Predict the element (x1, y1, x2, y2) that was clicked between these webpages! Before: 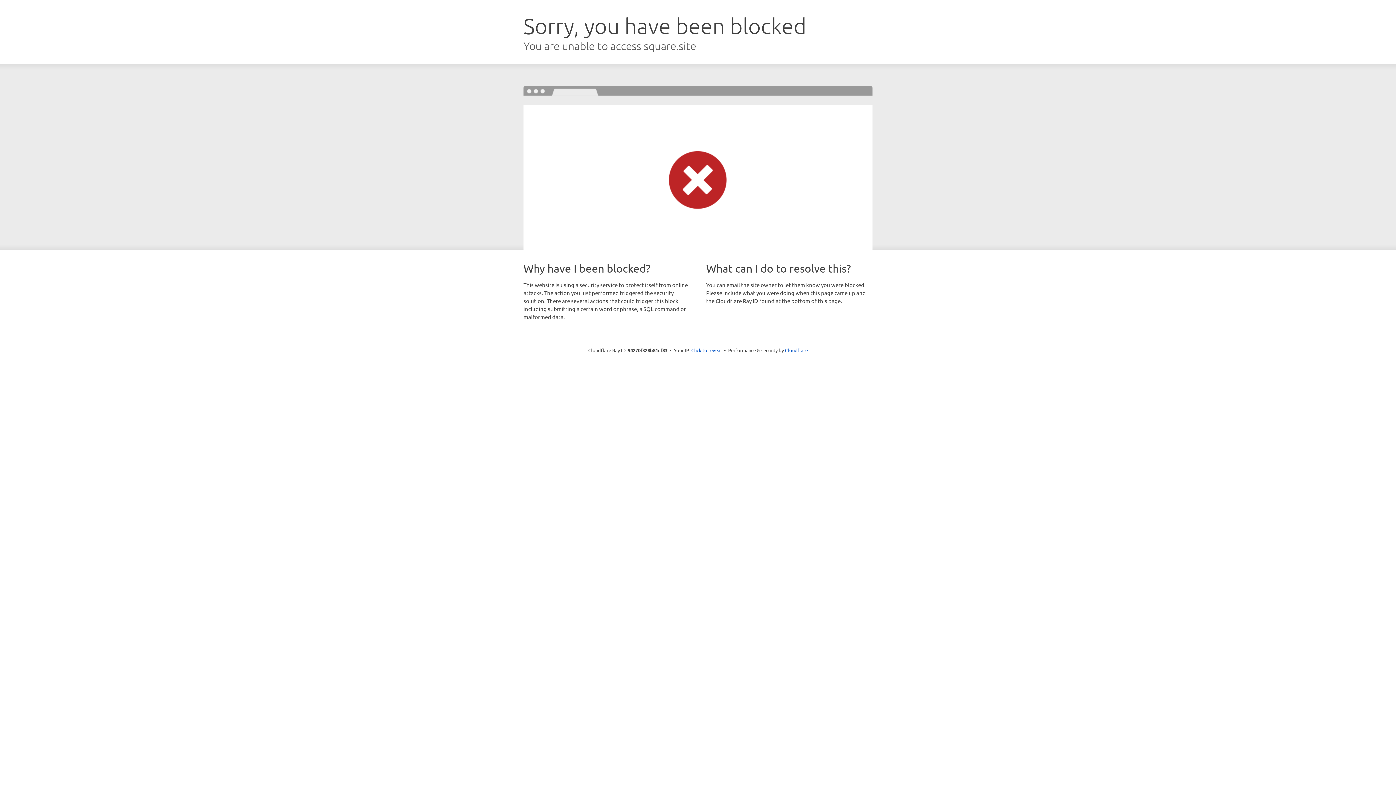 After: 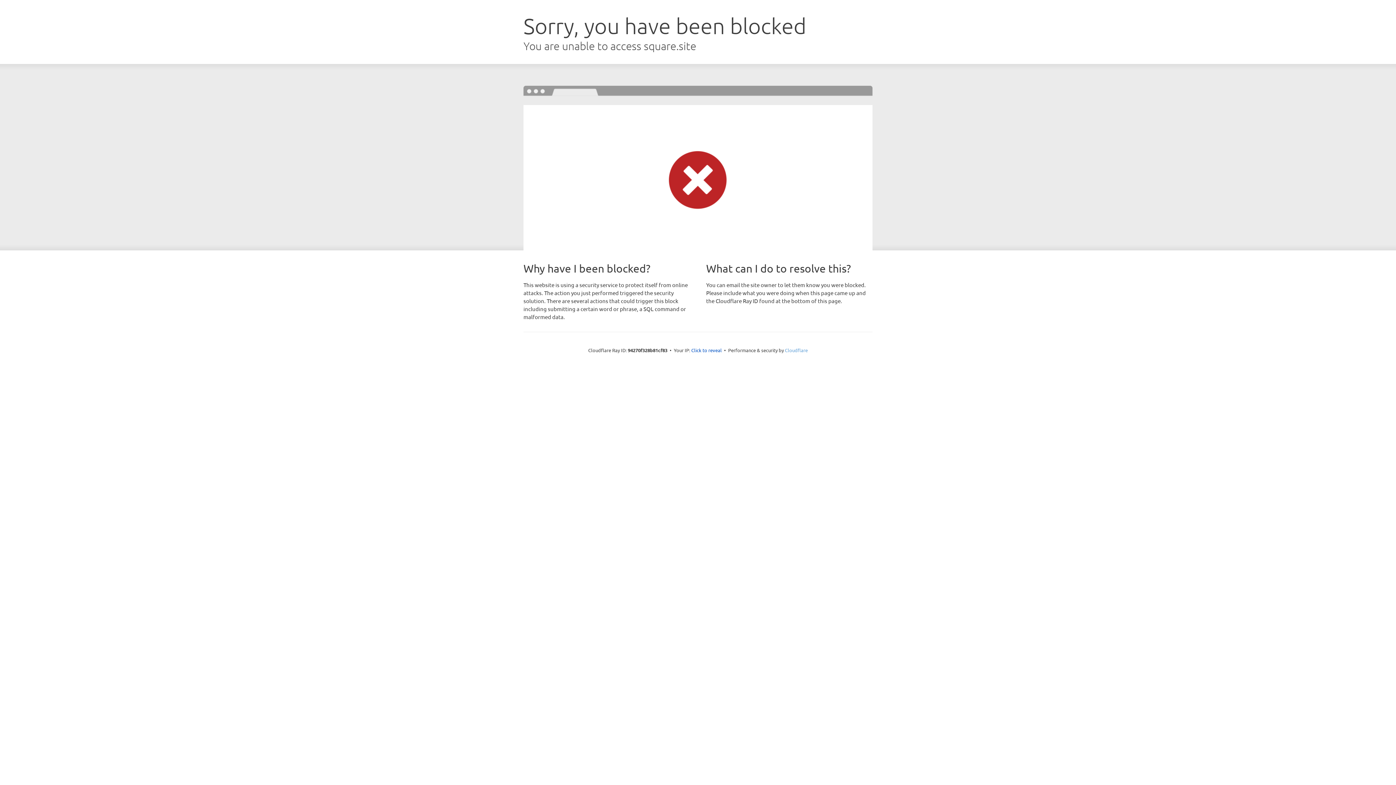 Action: bbox: (785, 347, 808, 353) label: Cloudflare